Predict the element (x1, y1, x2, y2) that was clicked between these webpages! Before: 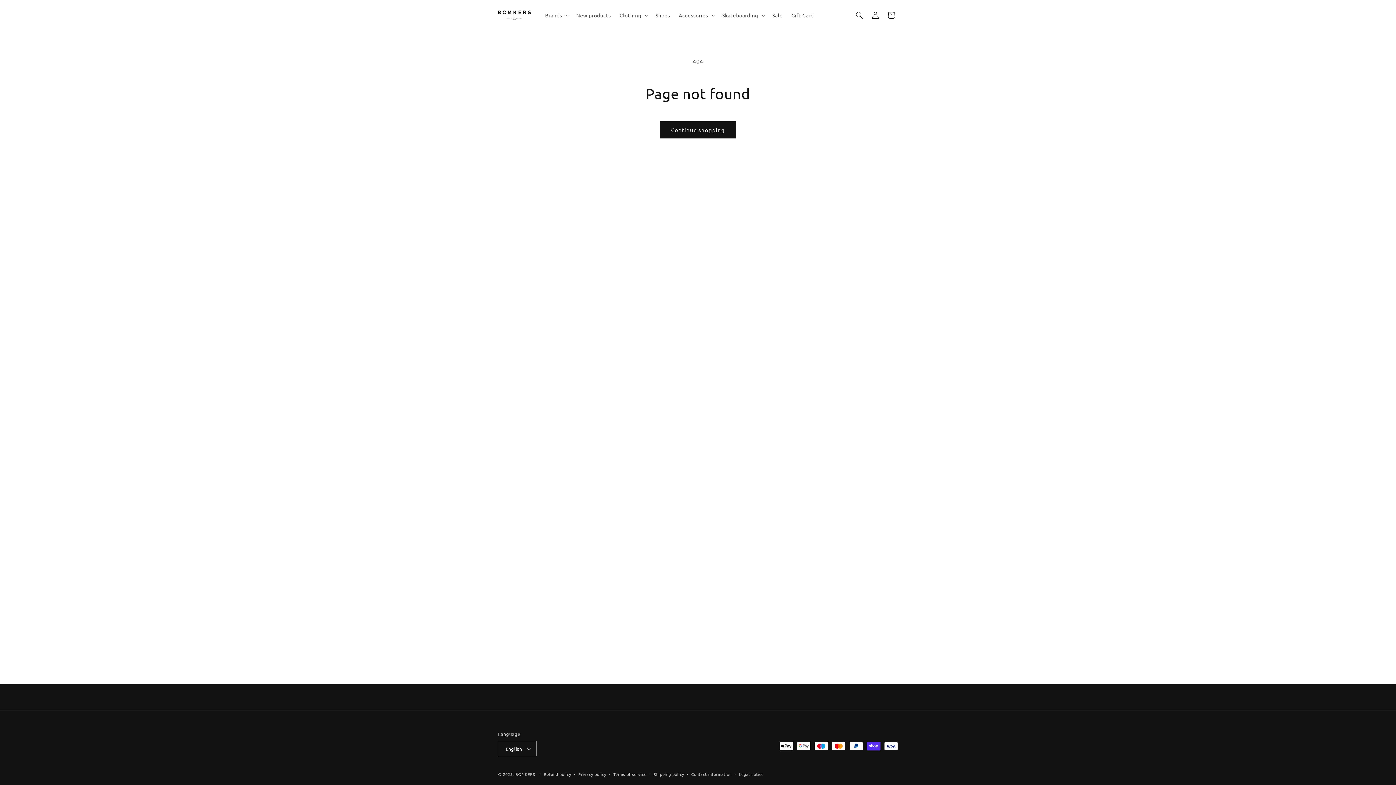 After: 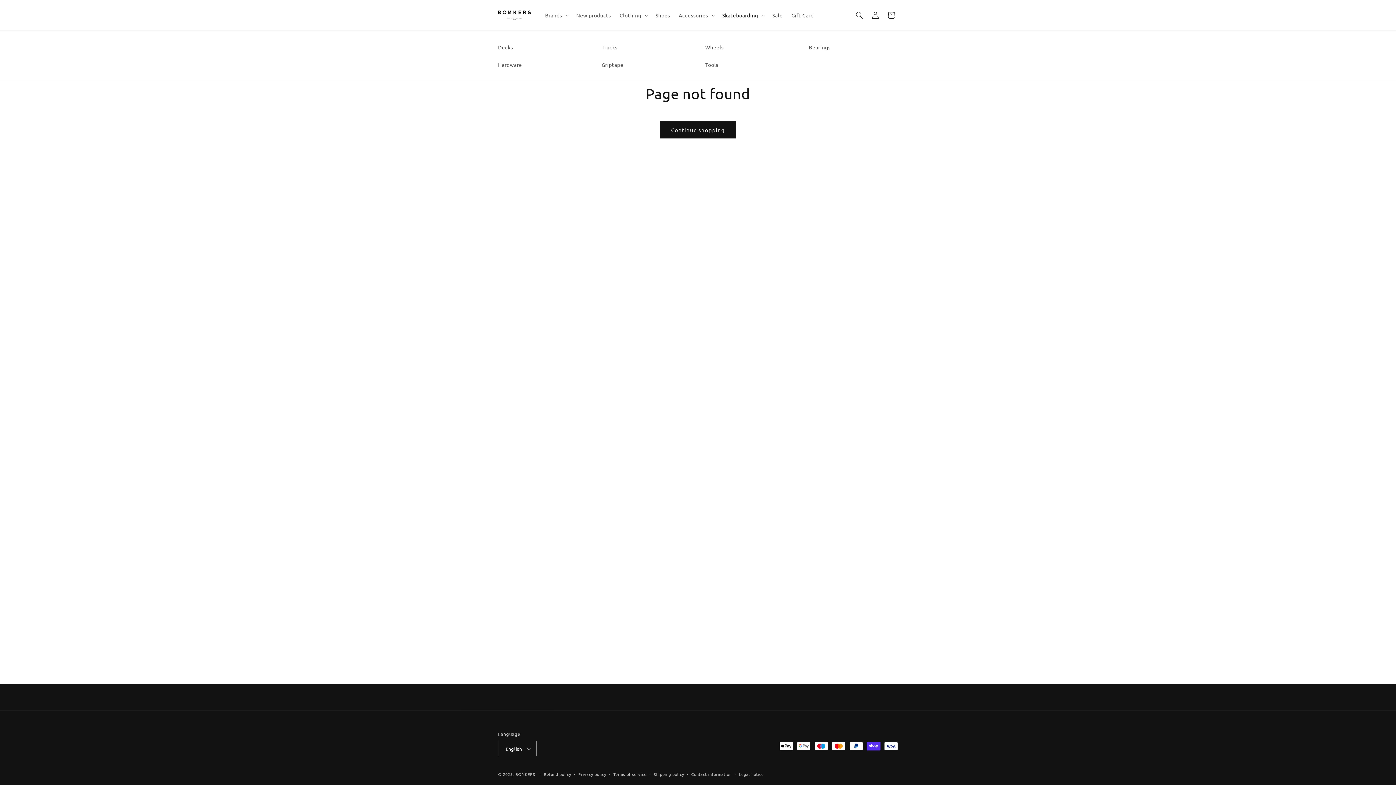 Action: bbox: (718, 7, 768, 22) label: Skateboarding